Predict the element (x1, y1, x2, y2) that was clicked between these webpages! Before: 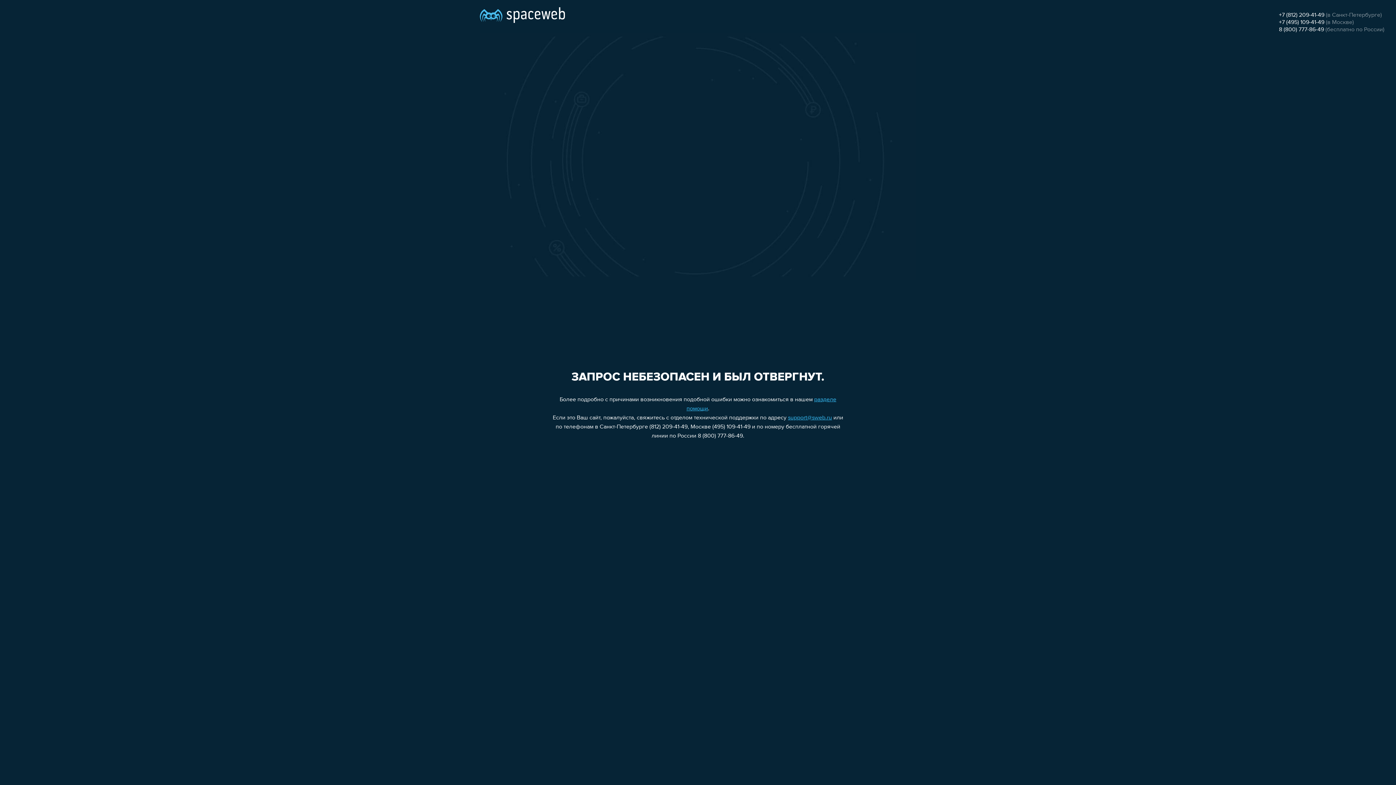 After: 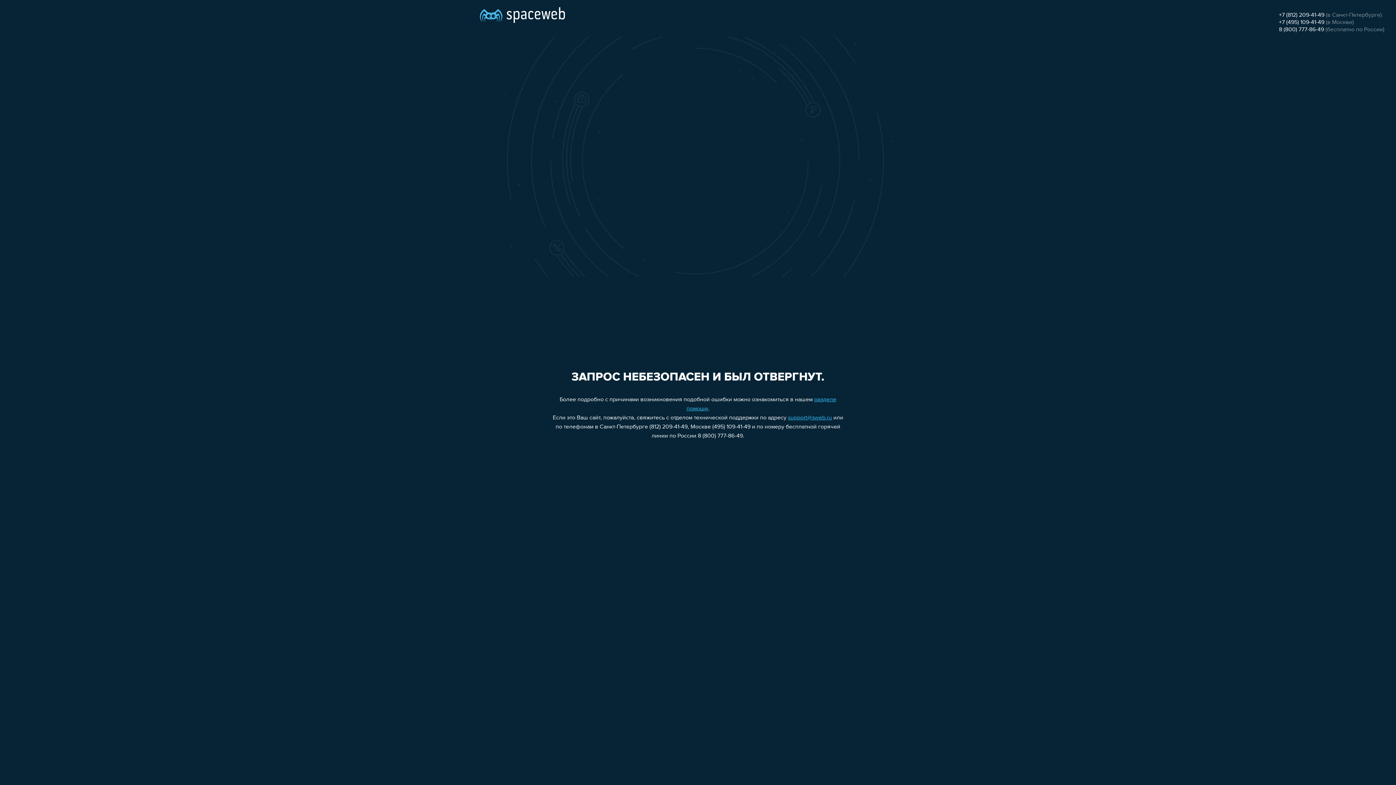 Action: bbox: (1279, 12, 1324, 18) label: +7 (812) 209-41-49